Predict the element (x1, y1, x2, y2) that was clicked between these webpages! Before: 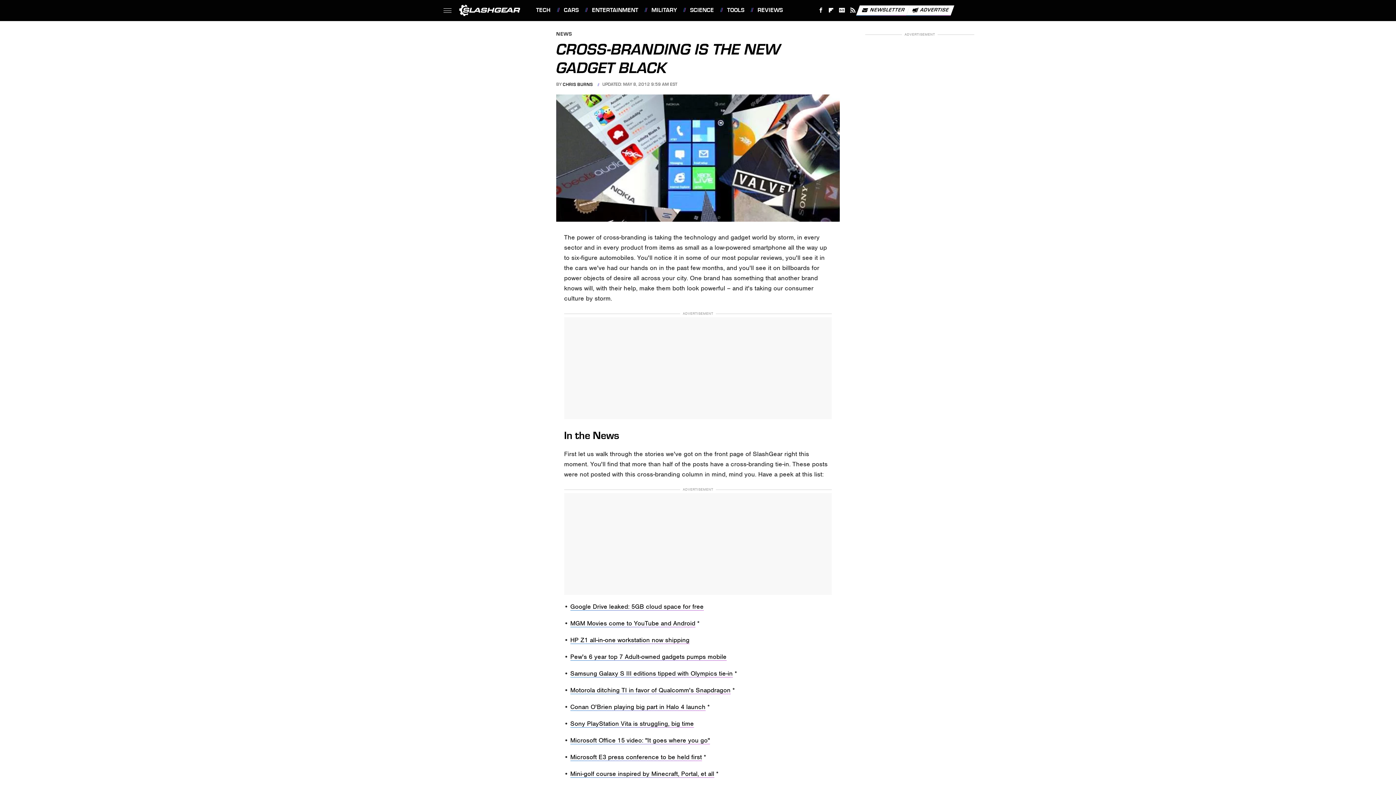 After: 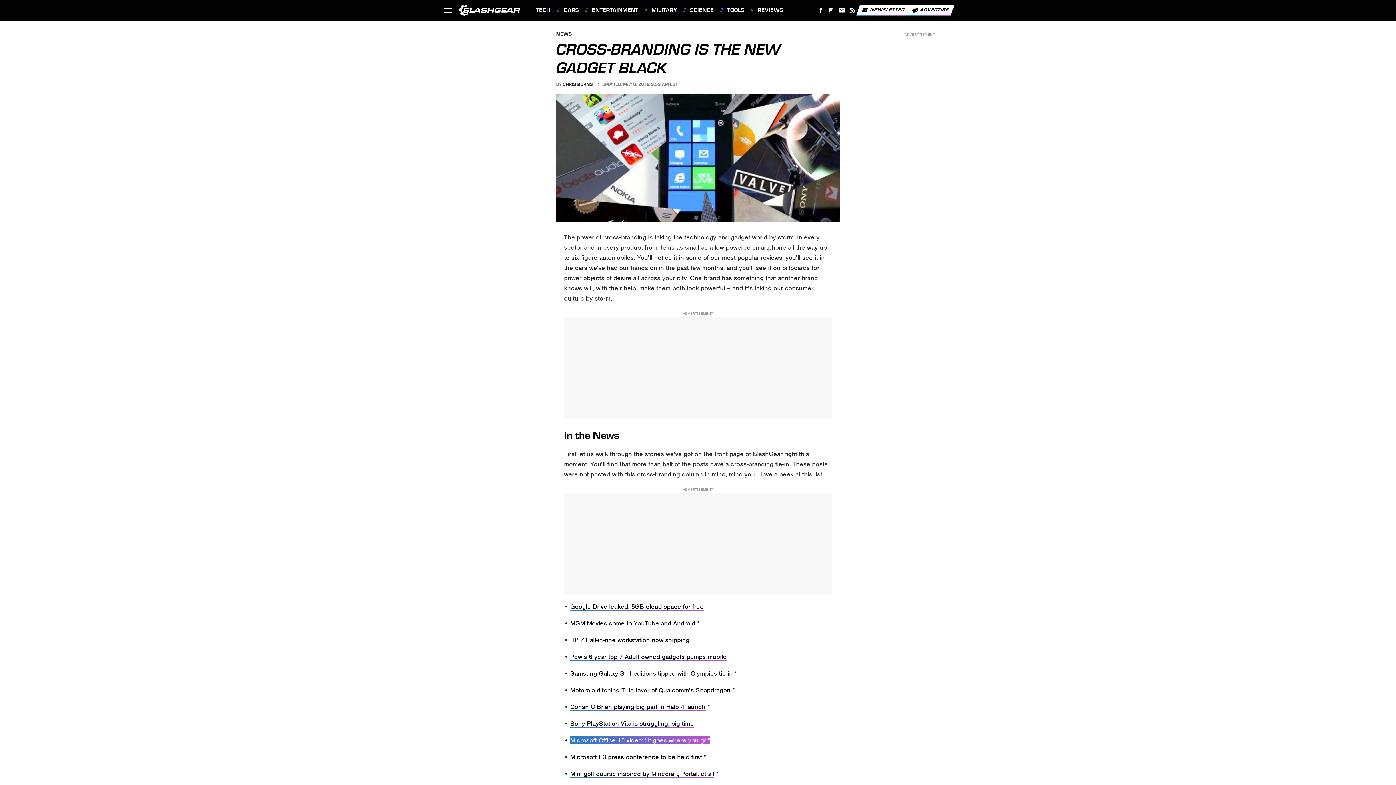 Action: bbox: (570, 736, 710, 744) label: Microsoft Office 15 video: "It goes where you go"